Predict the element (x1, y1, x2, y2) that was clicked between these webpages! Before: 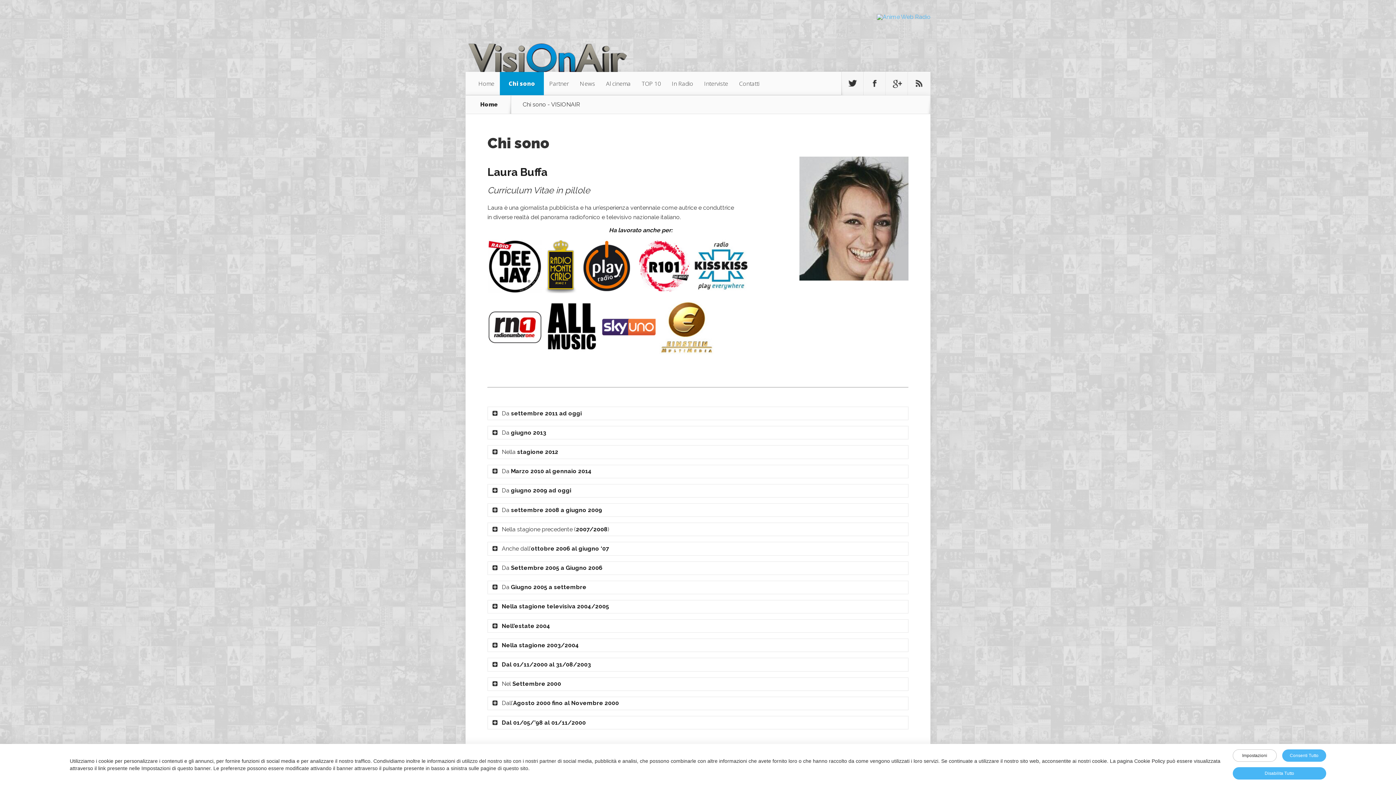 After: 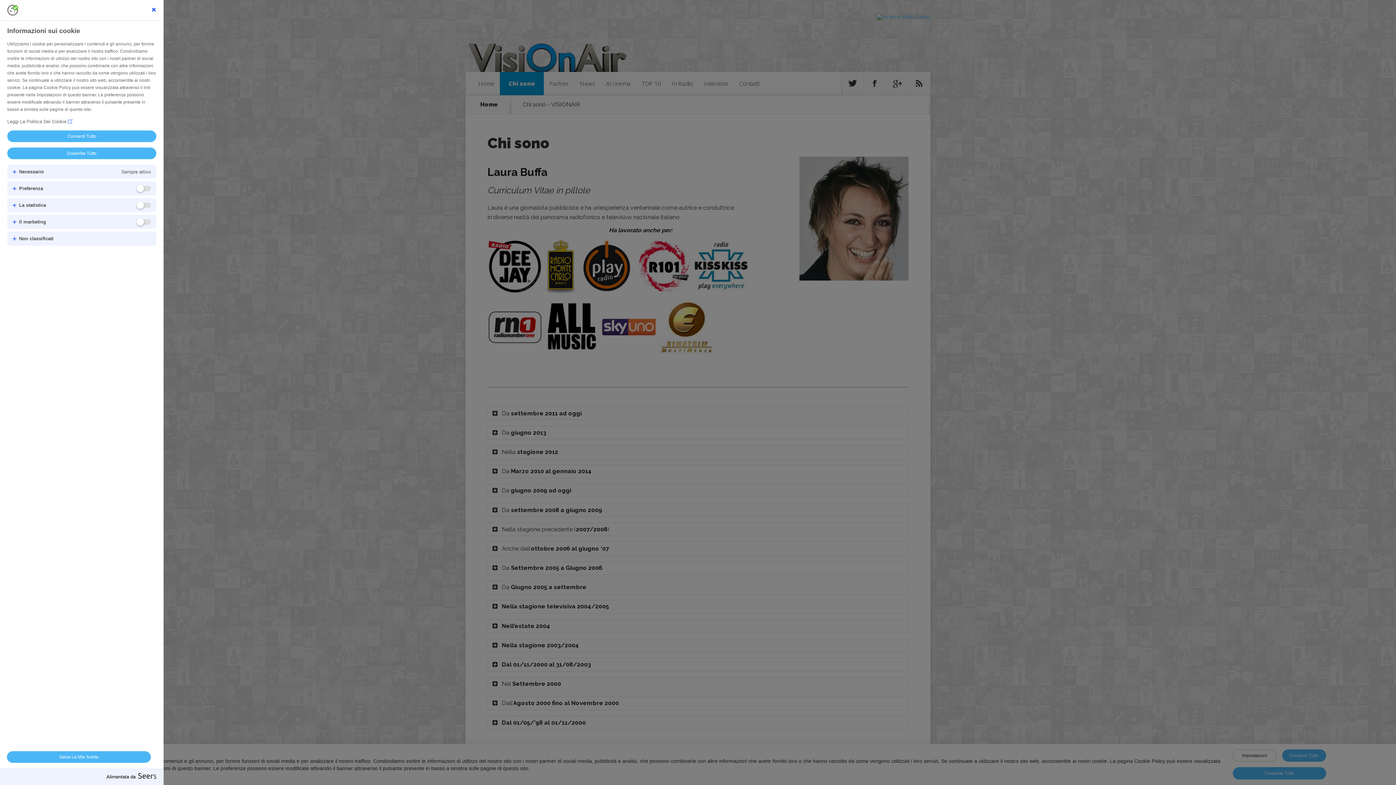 Action: label: Impostazioni bbox: (1232, 749, 1277, 762)